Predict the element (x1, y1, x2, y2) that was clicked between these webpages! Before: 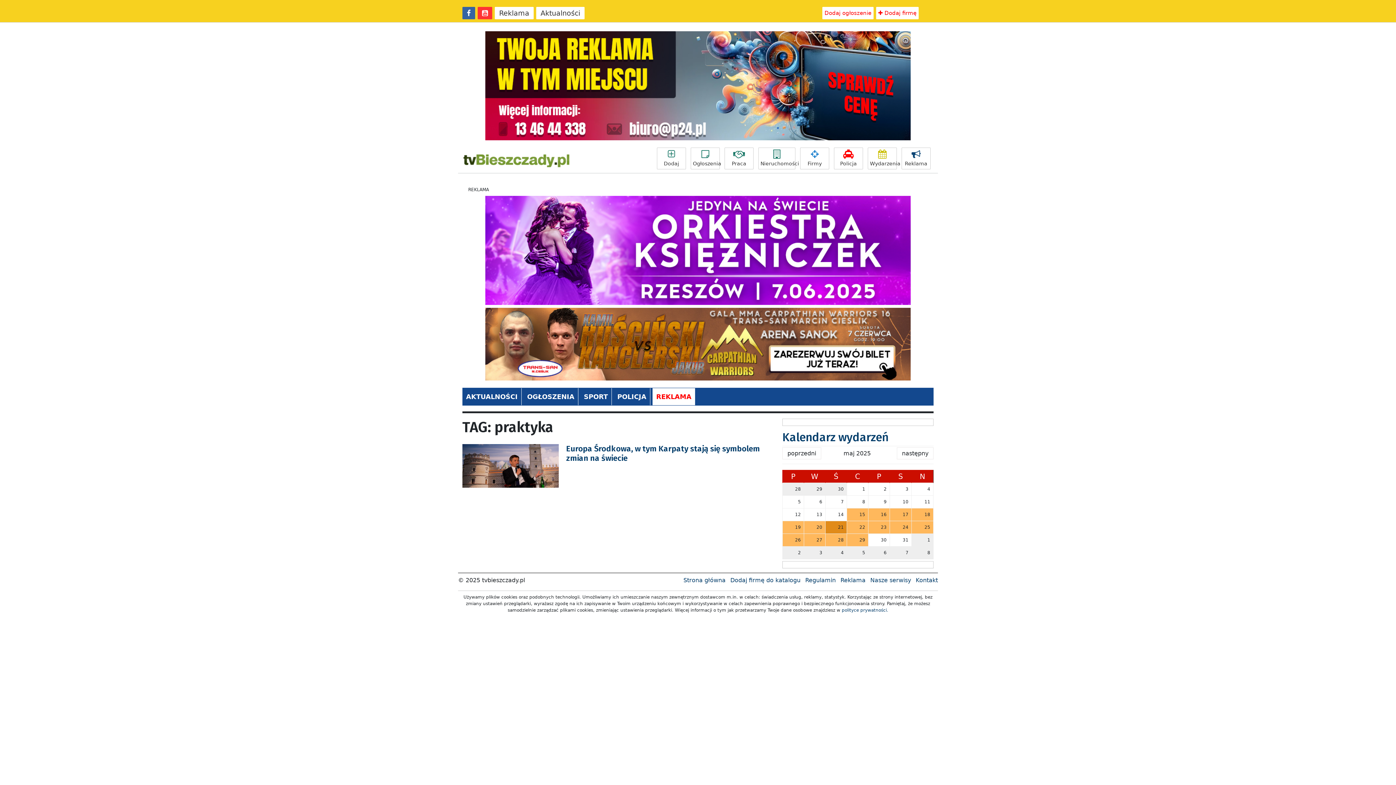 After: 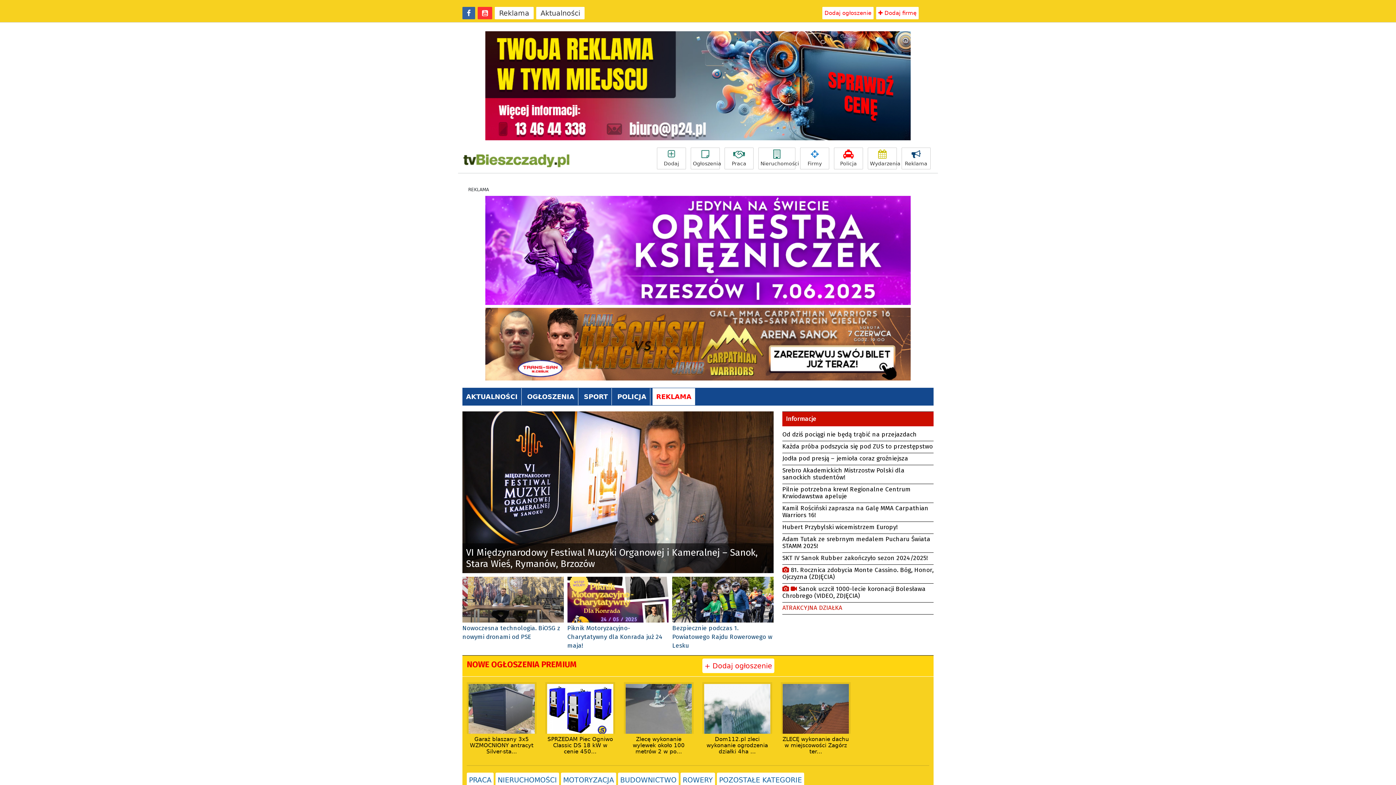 Action: bbox: (842, 608, 888, 613) label: polityce prywatności.